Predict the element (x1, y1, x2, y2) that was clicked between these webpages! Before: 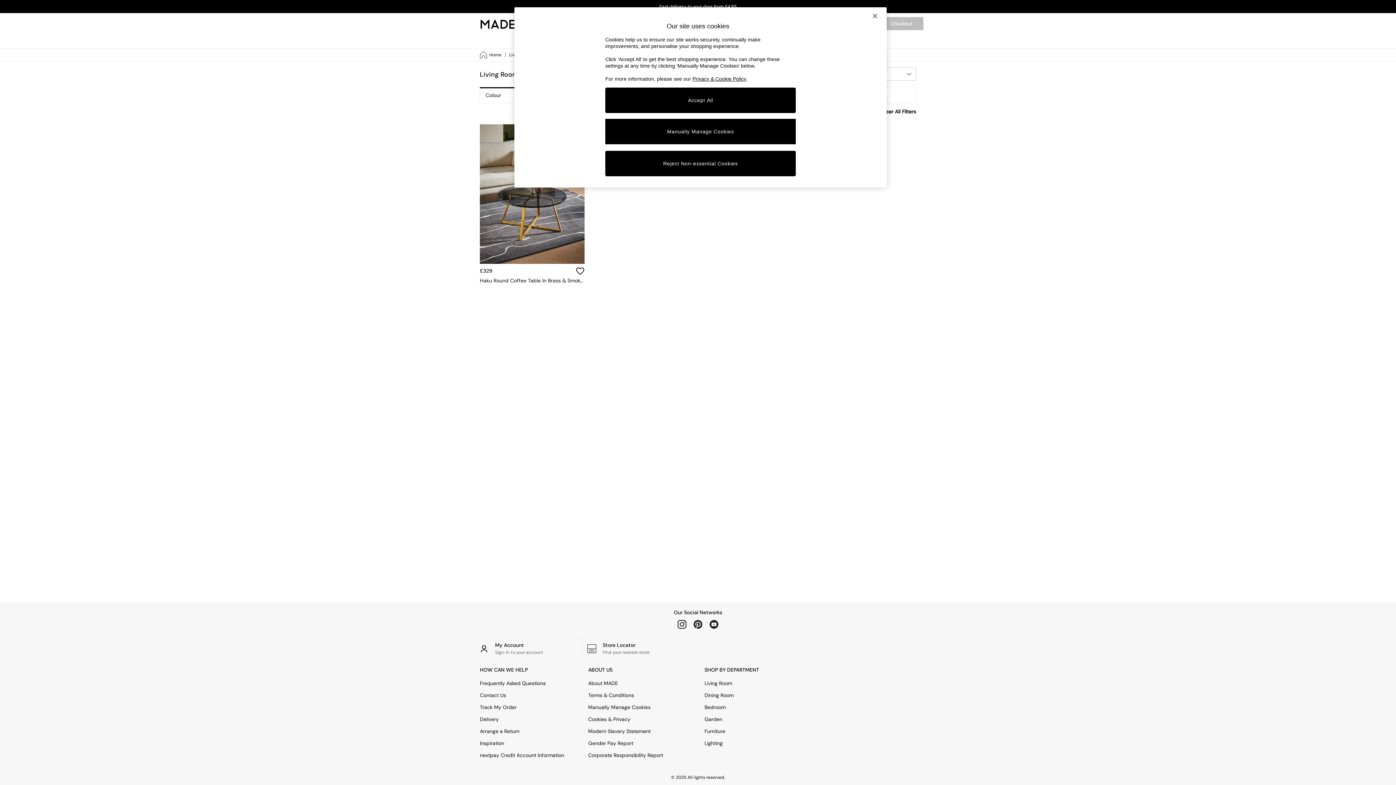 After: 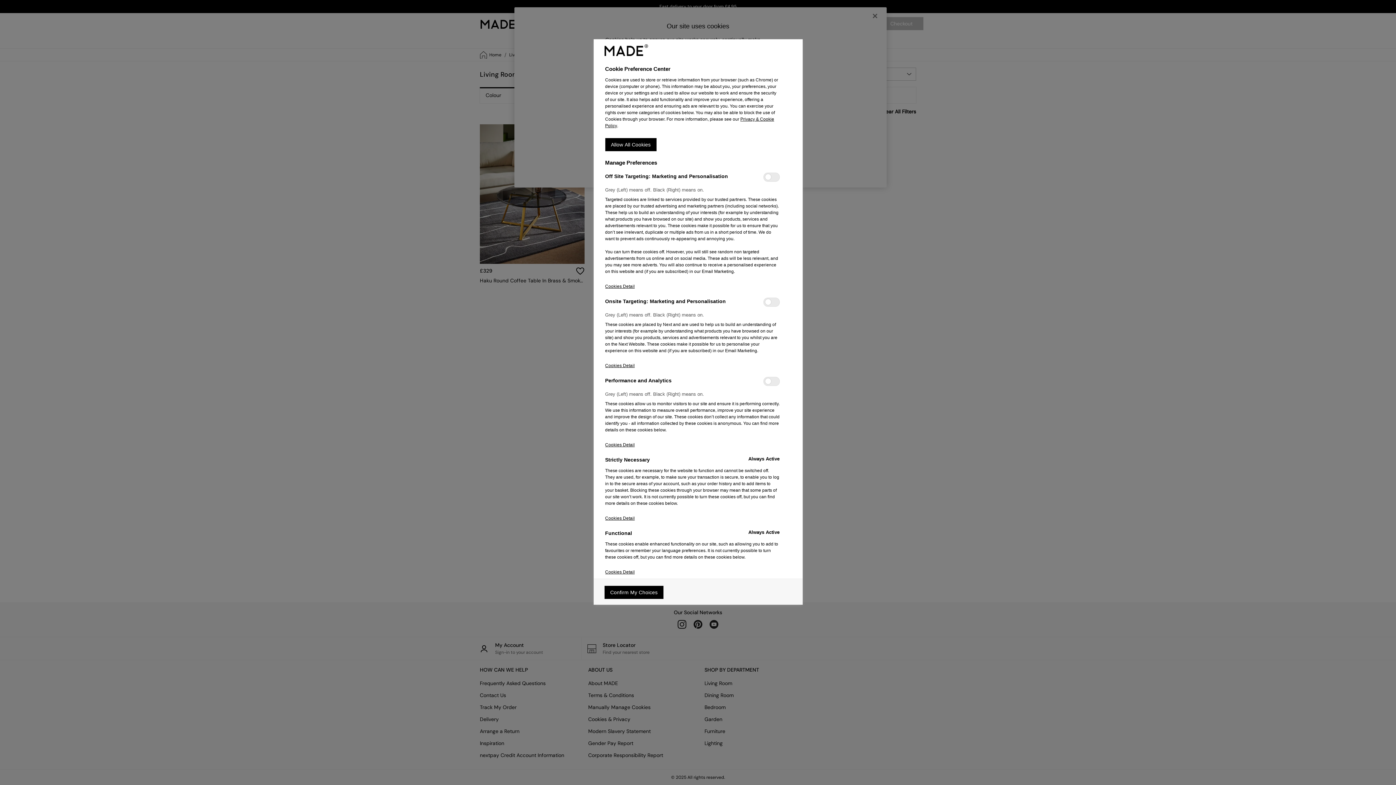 Action: bbox: (605, 118, 796, 144) label: Manually Manage Cookies